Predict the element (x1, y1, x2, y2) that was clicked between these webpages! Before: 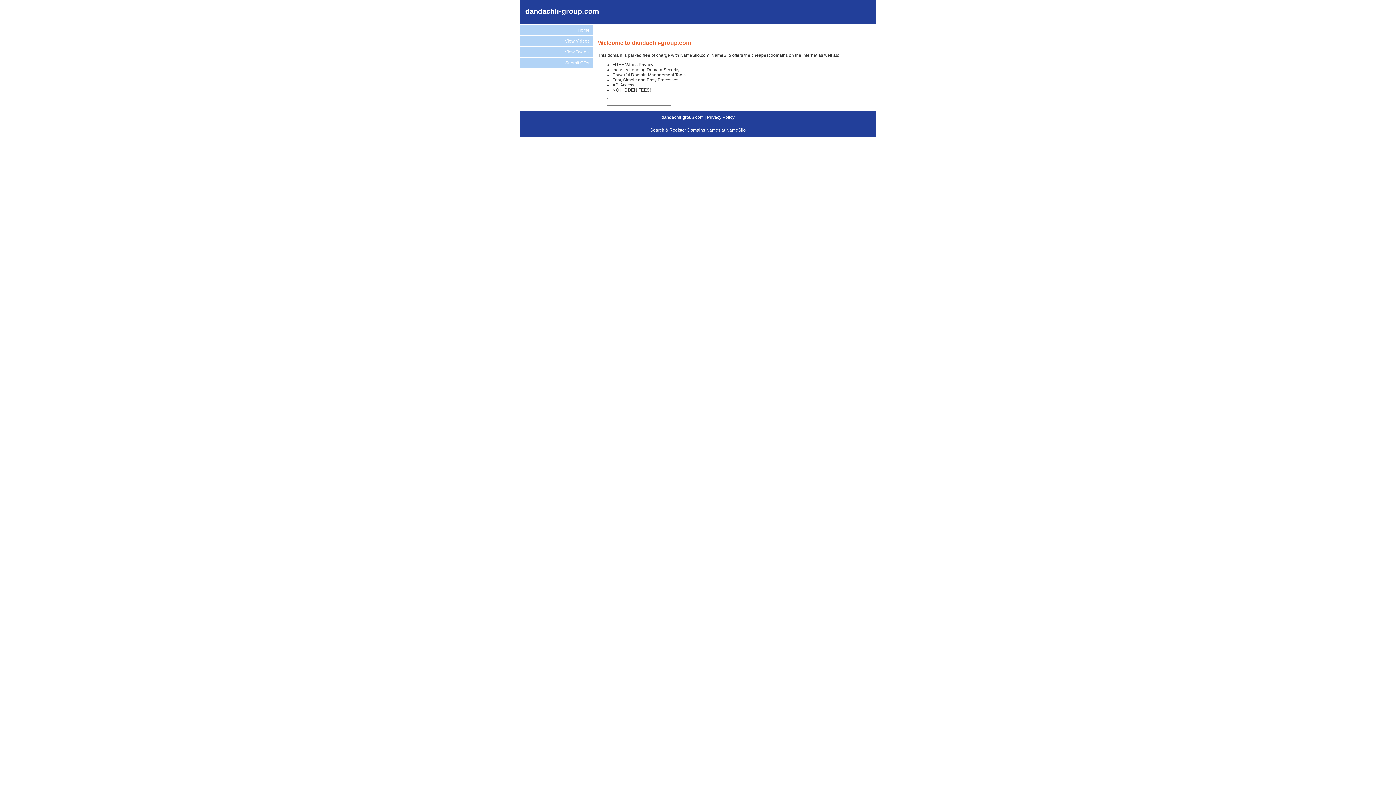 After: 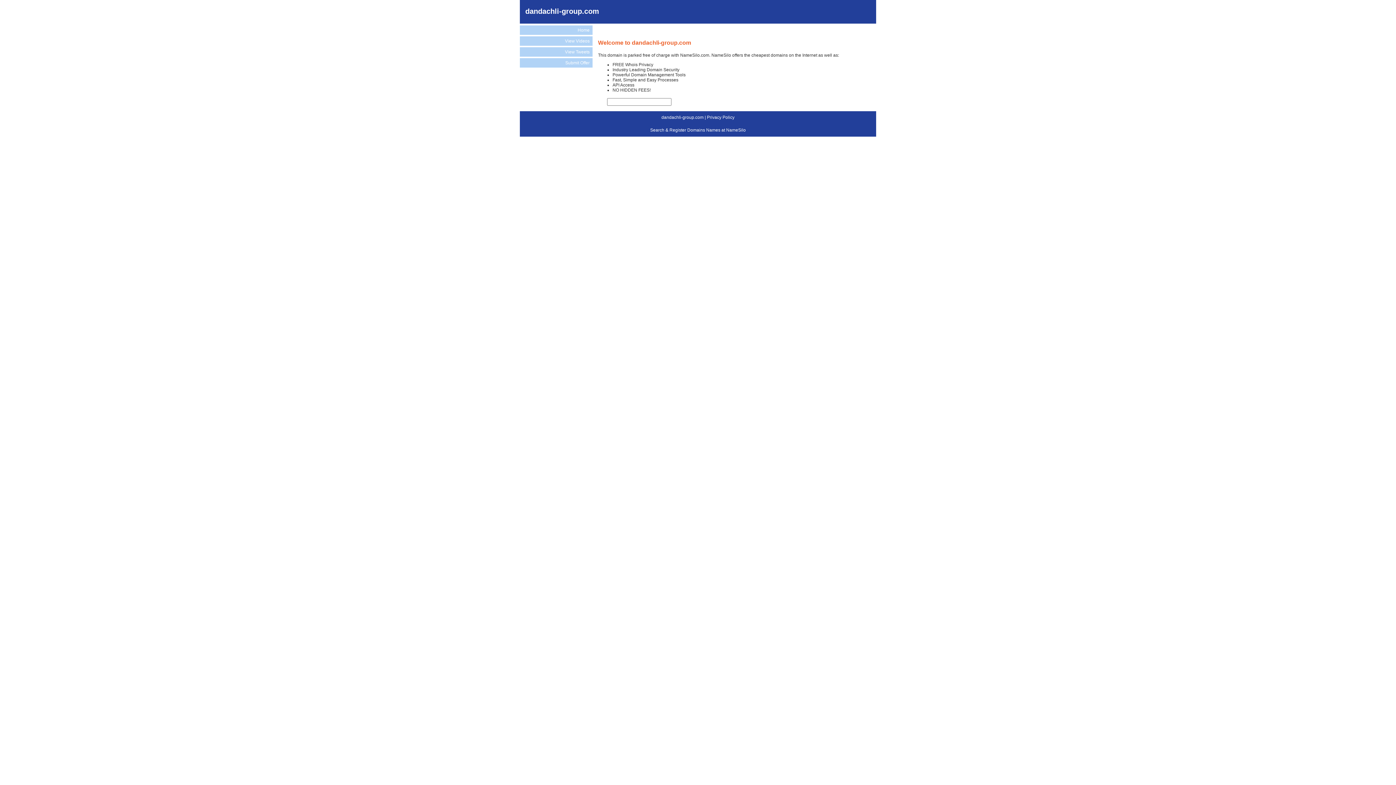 Action: label: Home bbox: (520, 25, 592, 34)